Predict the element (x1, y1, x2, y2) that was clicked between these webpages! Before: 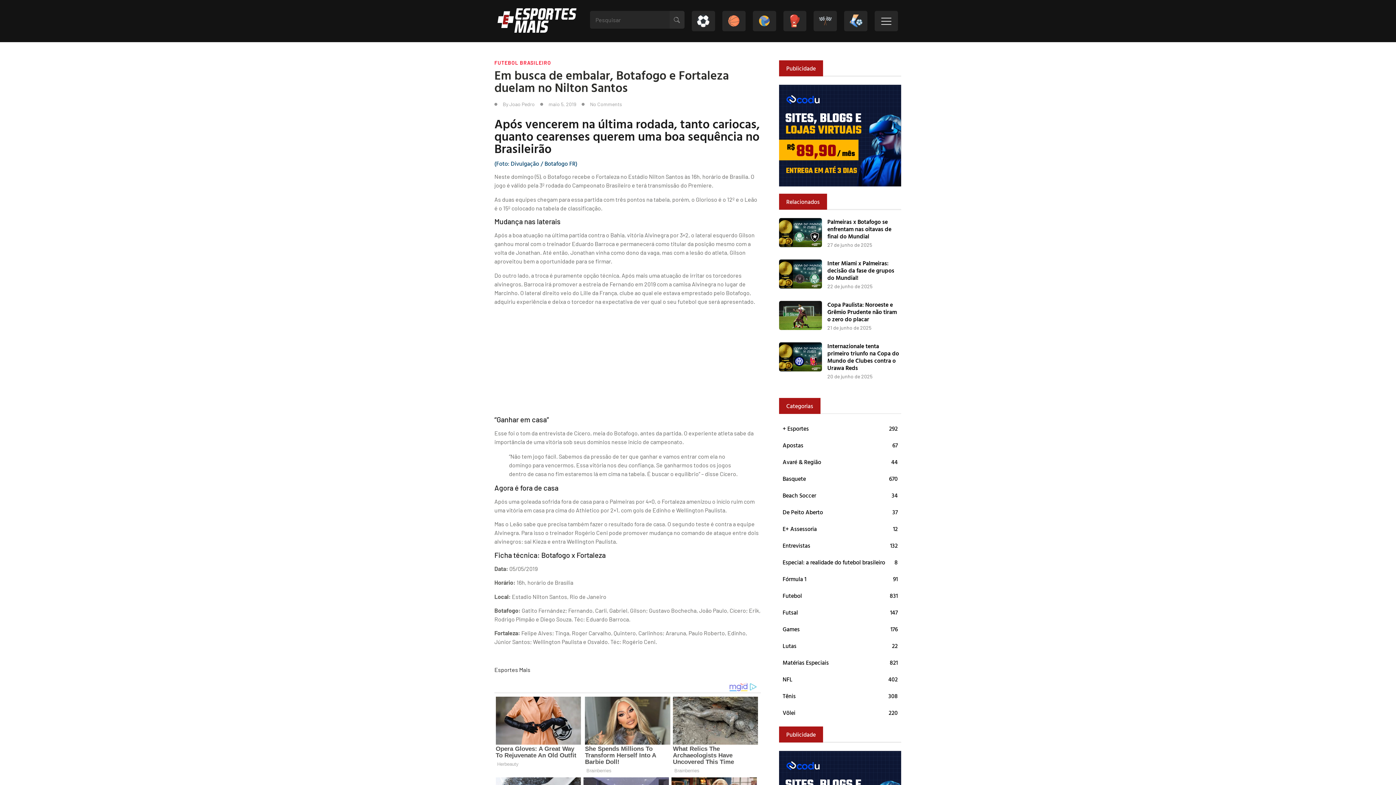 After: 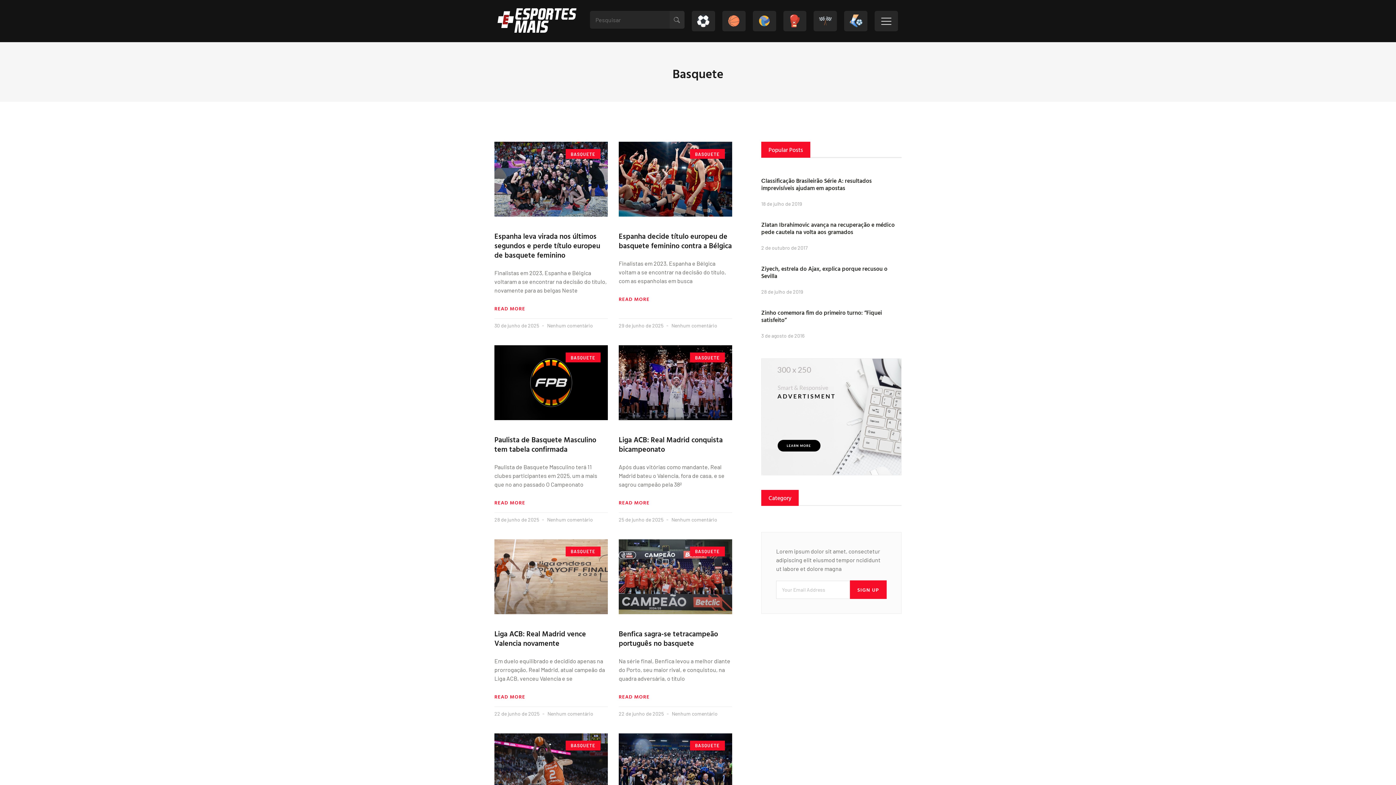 Action: bbox: (779, 472, 901, 485) label: Basquete
670